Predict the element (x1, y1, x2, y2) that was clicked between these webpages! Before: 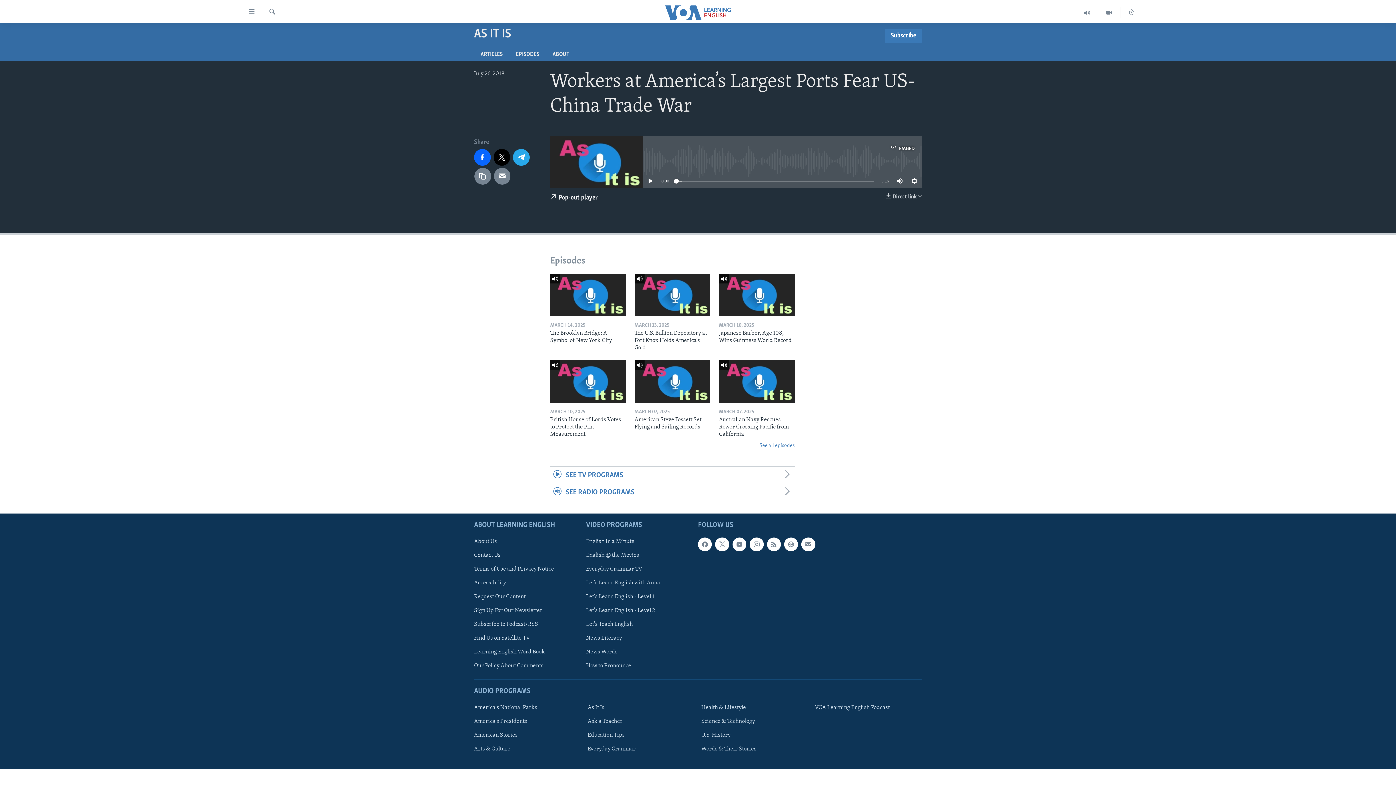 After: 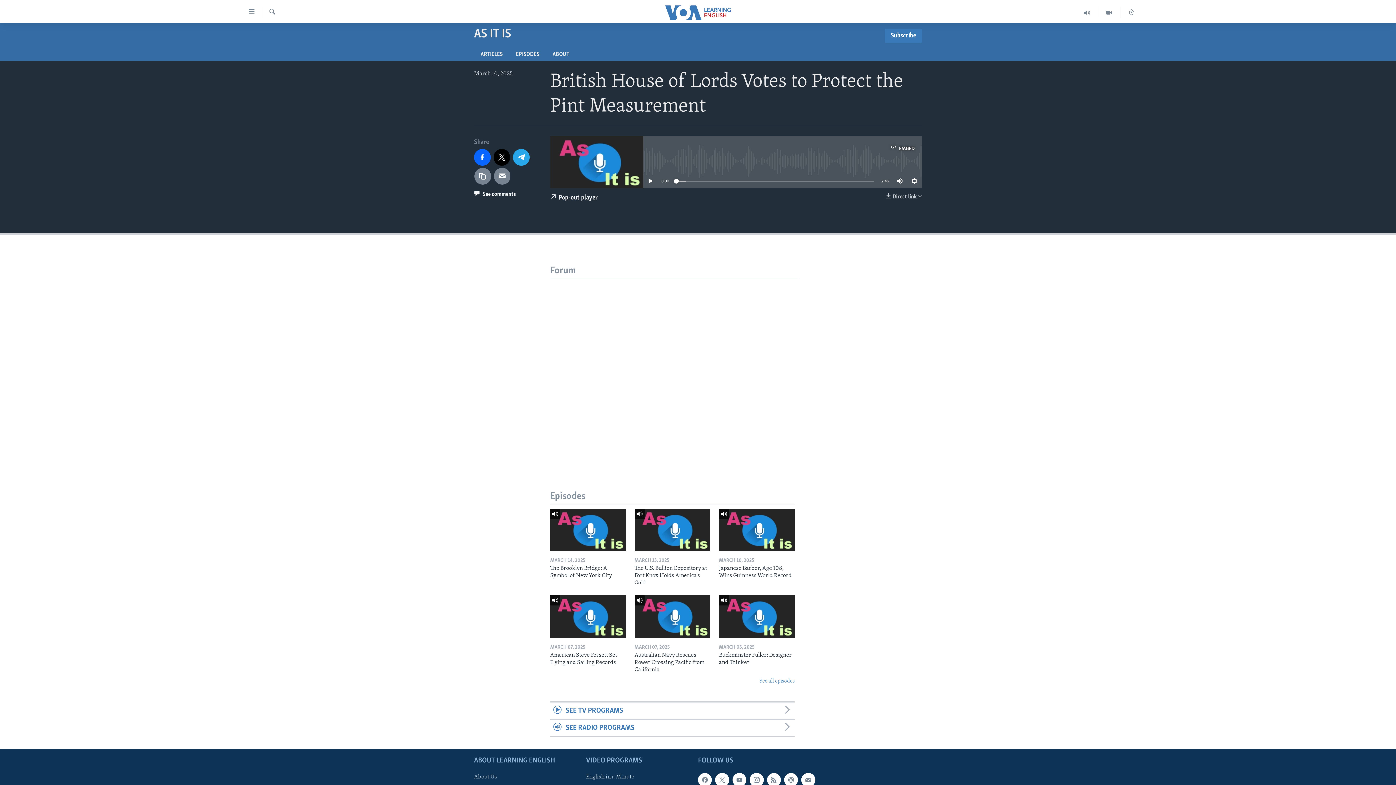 Action: bbox: (550, 360, 626, 402)